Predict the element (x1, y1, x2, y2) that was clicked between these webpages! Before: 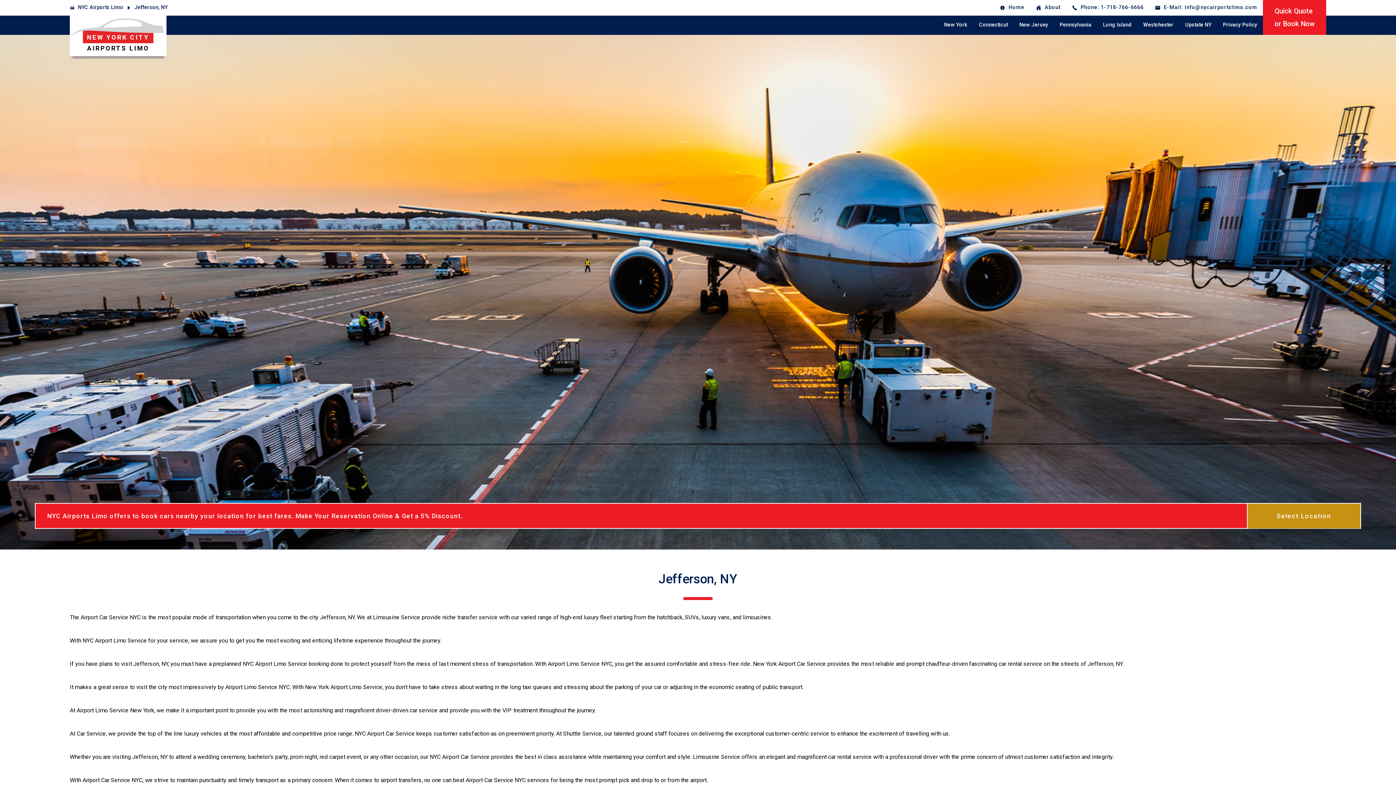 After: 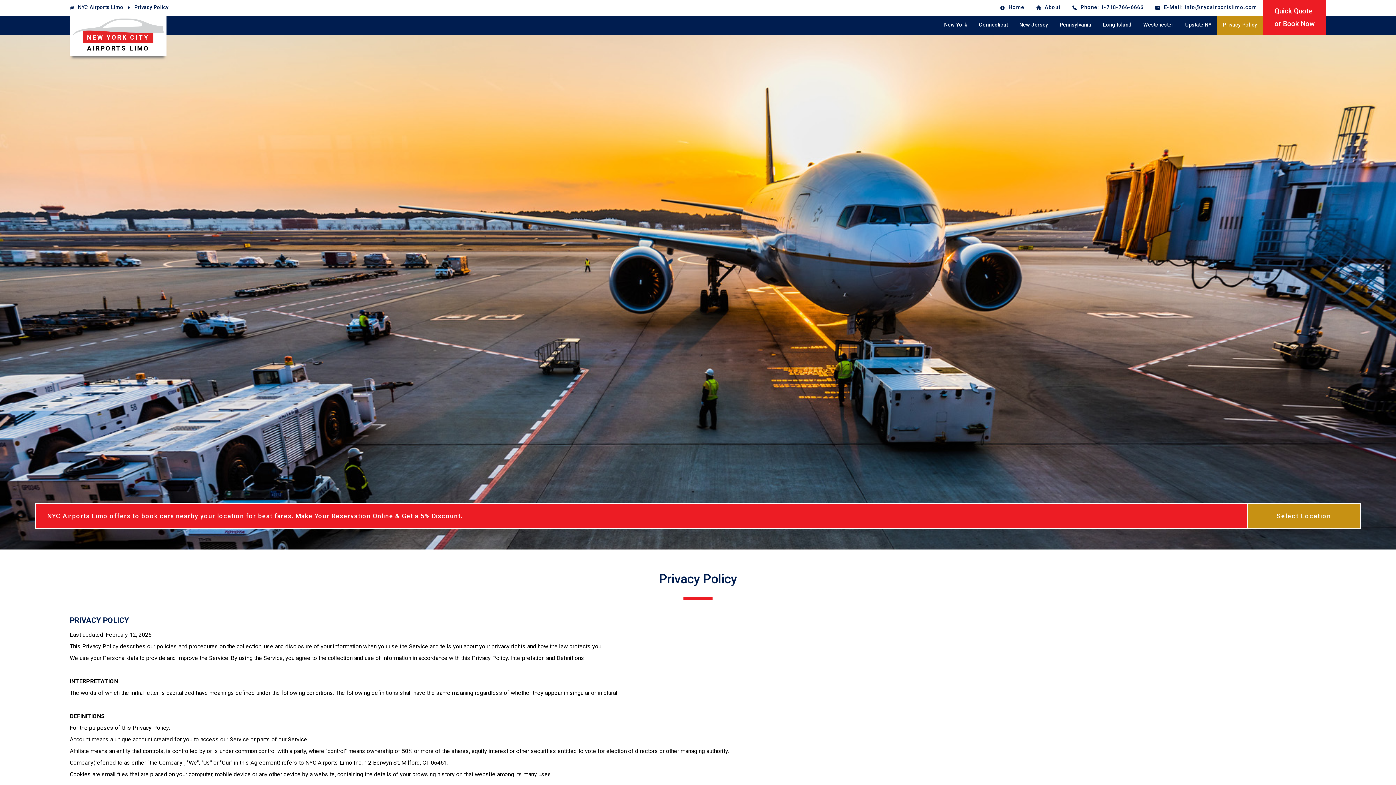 Action: label: Privacy Policy bbox: (1217, 15, 1263, 34)